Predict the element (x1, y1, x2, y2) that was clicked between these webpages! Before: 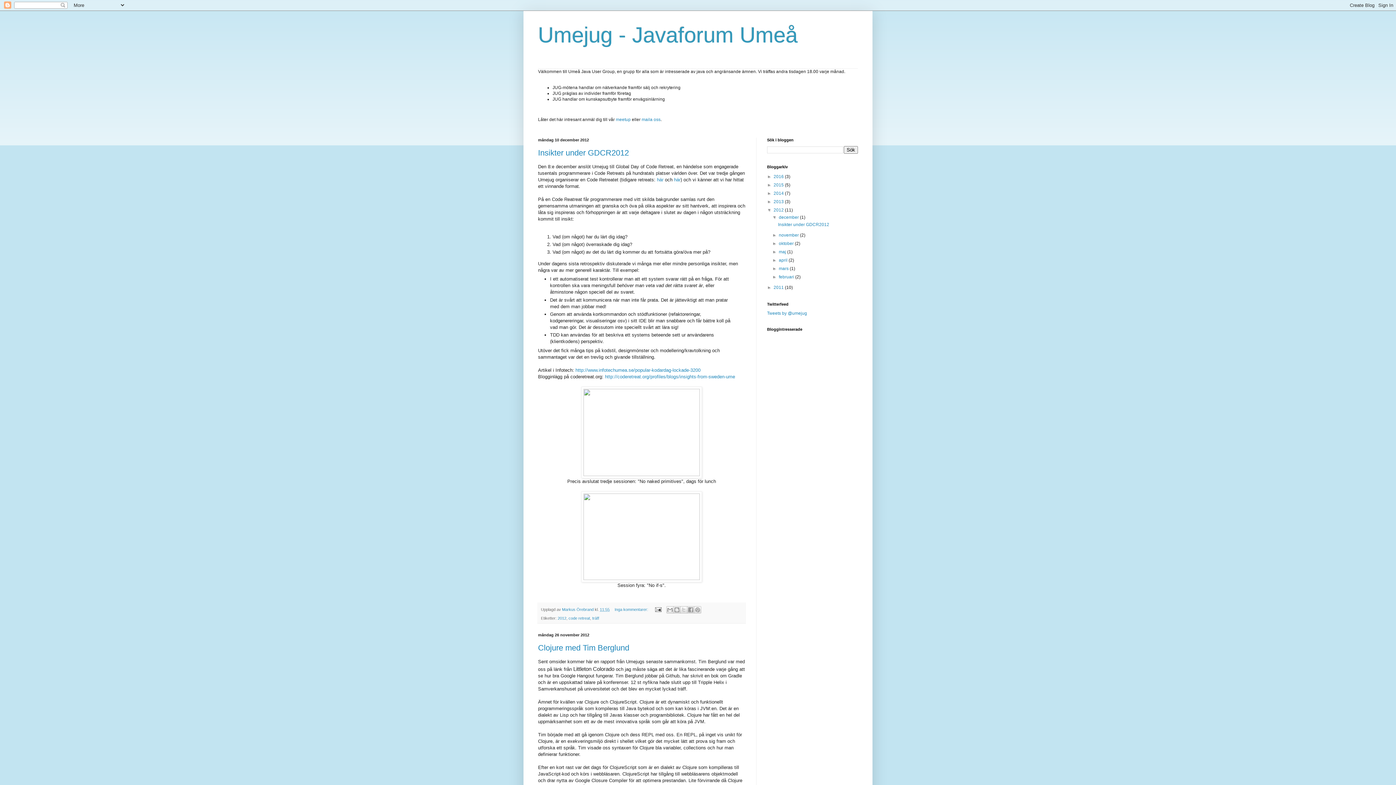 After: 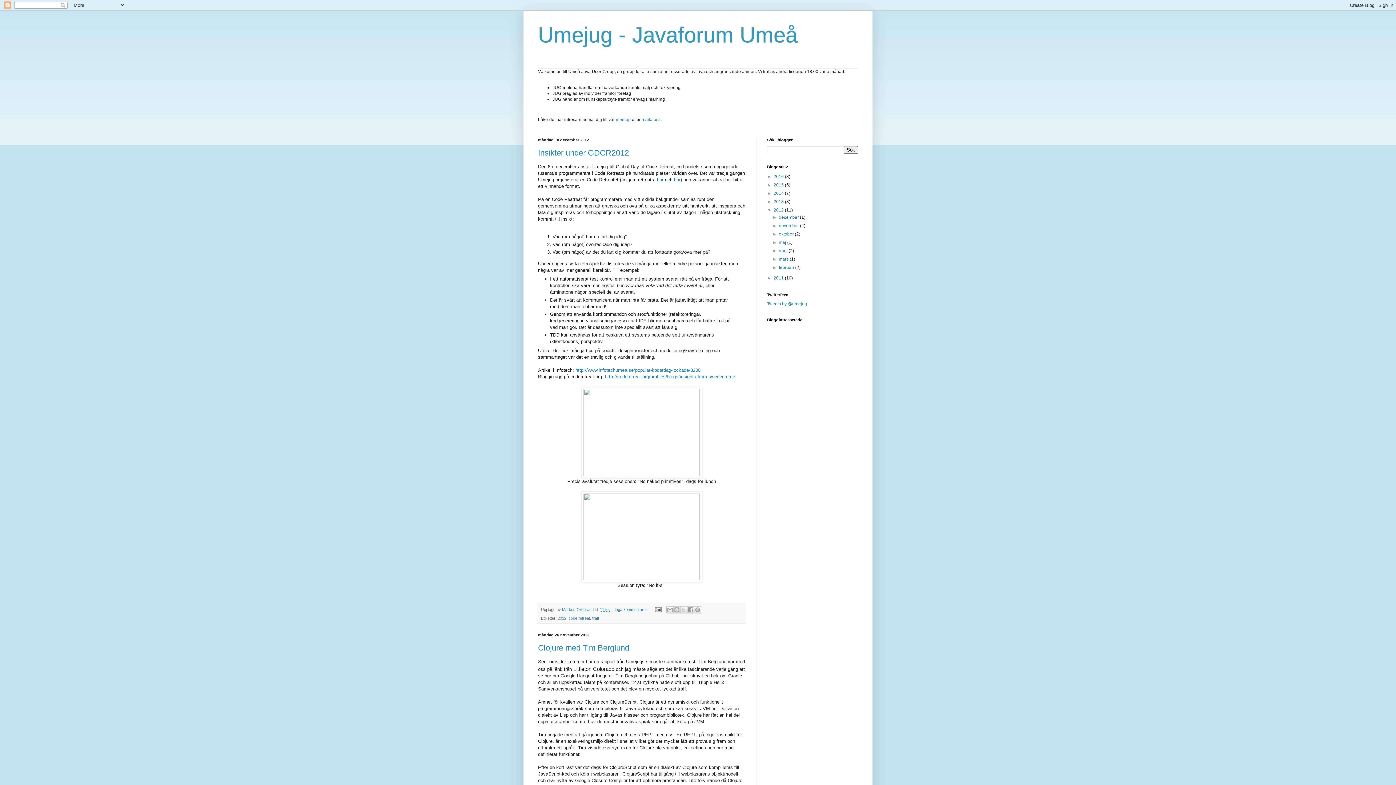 Action: bbox: (772, 214, 779, 220) label: ▼  